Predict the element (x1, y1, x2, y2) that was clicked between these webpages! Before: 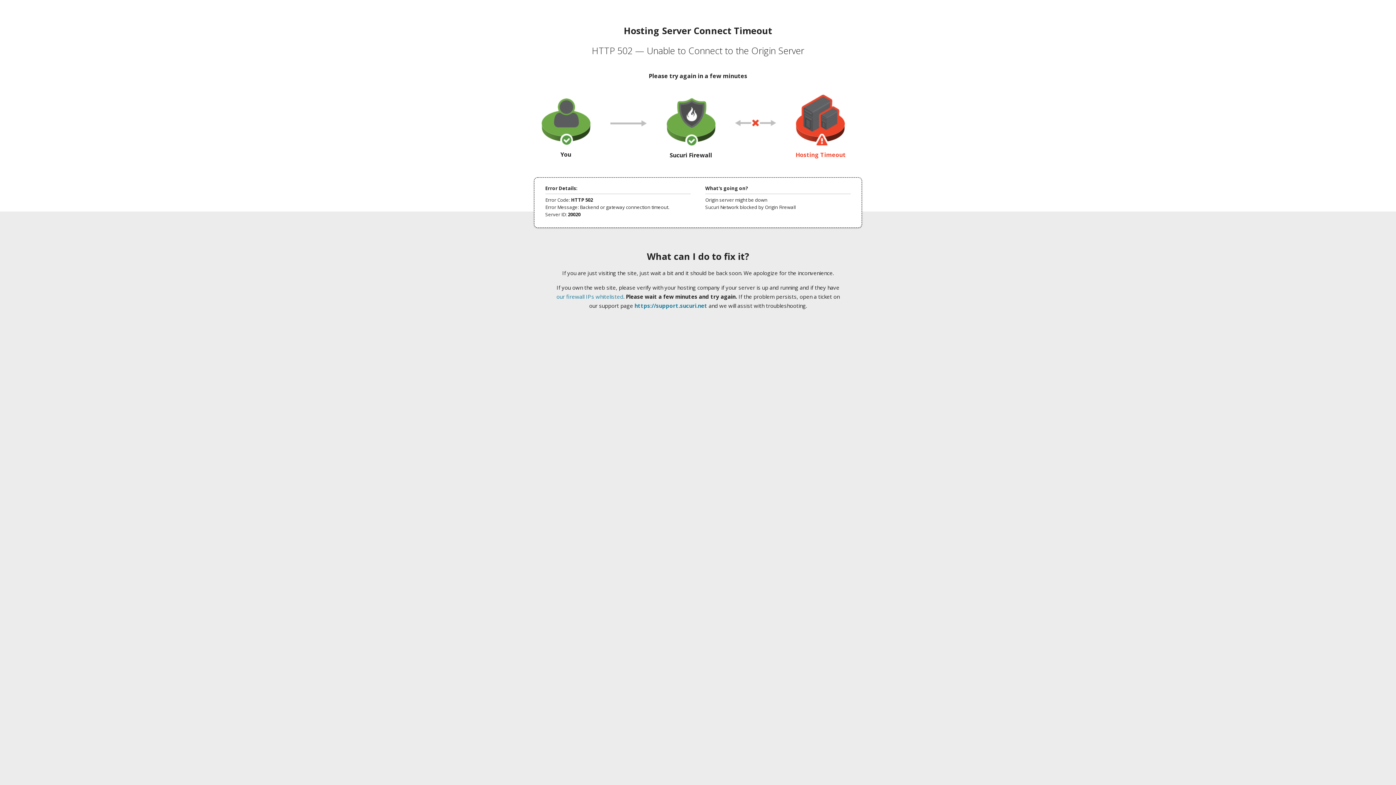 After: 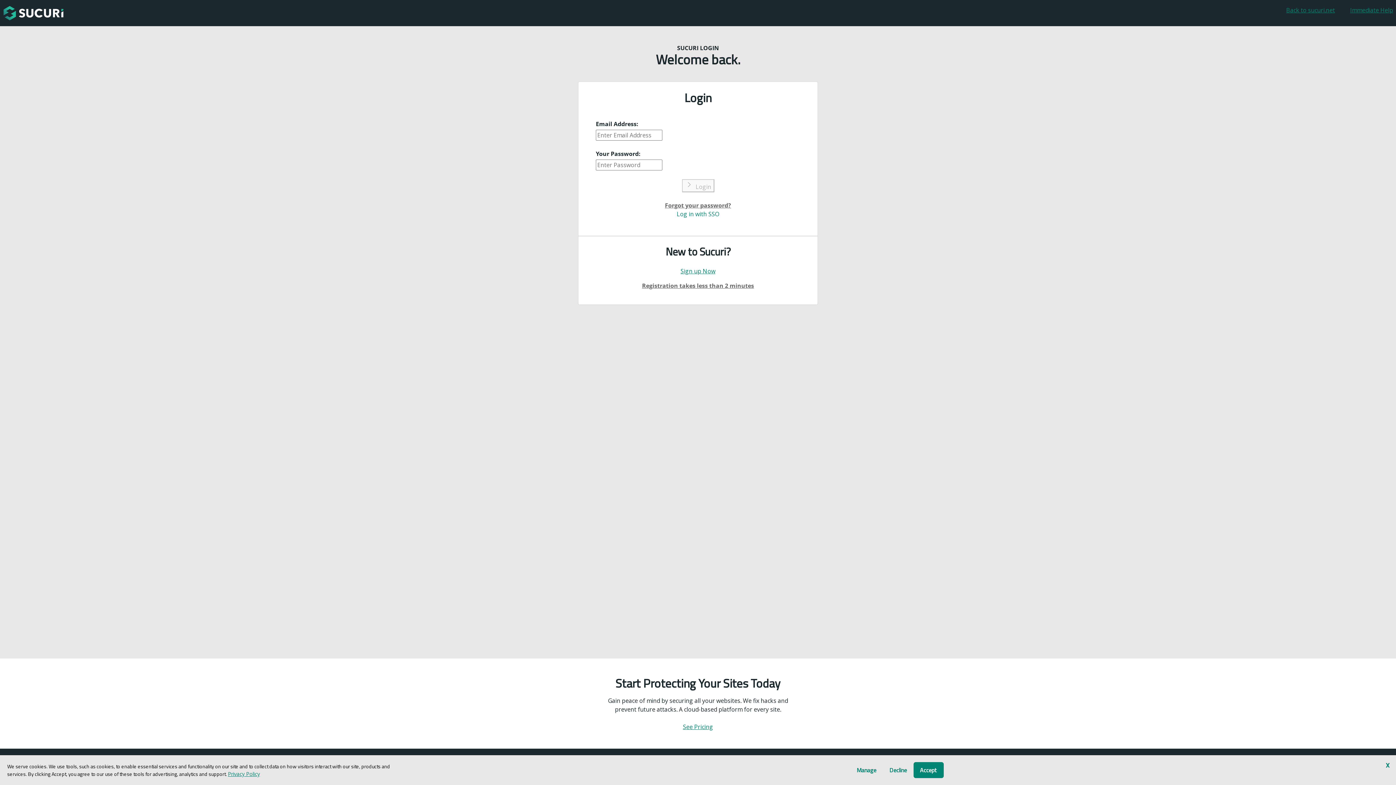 Action: bbox: (634, 302, 707, 309) label: https://support.sucuri.net